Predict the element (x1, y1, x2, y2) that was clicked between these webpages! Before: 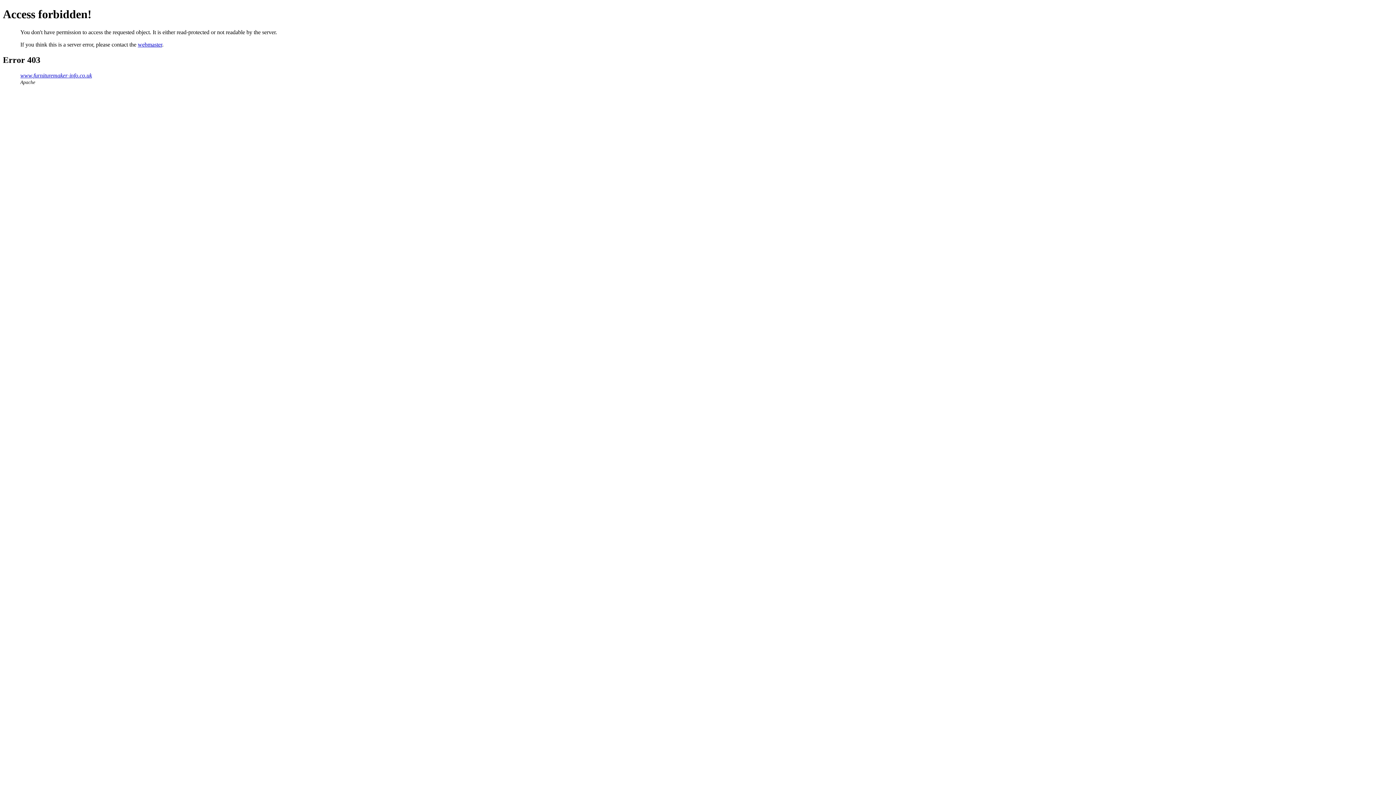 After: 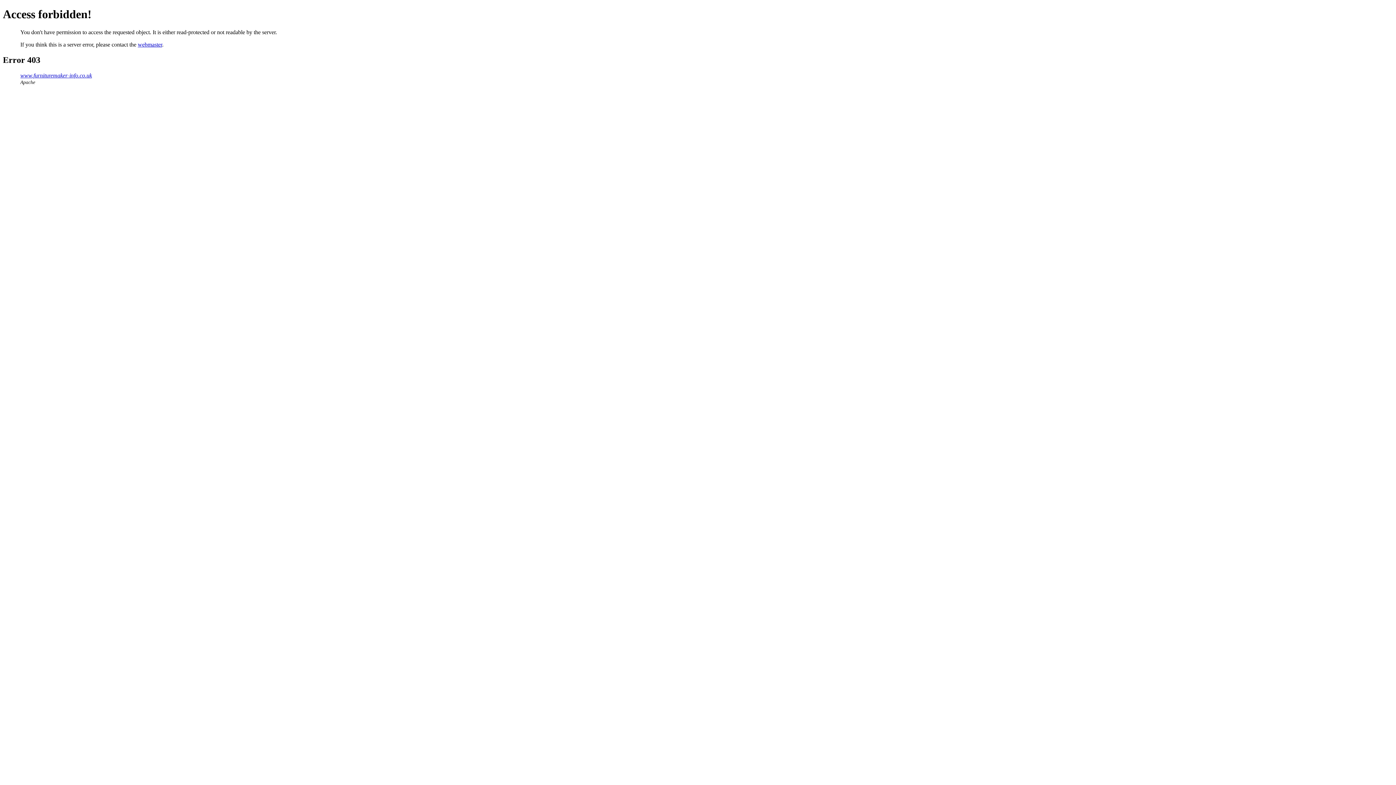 Action: bbox: (137, 41, 162, 47) label: webmaster